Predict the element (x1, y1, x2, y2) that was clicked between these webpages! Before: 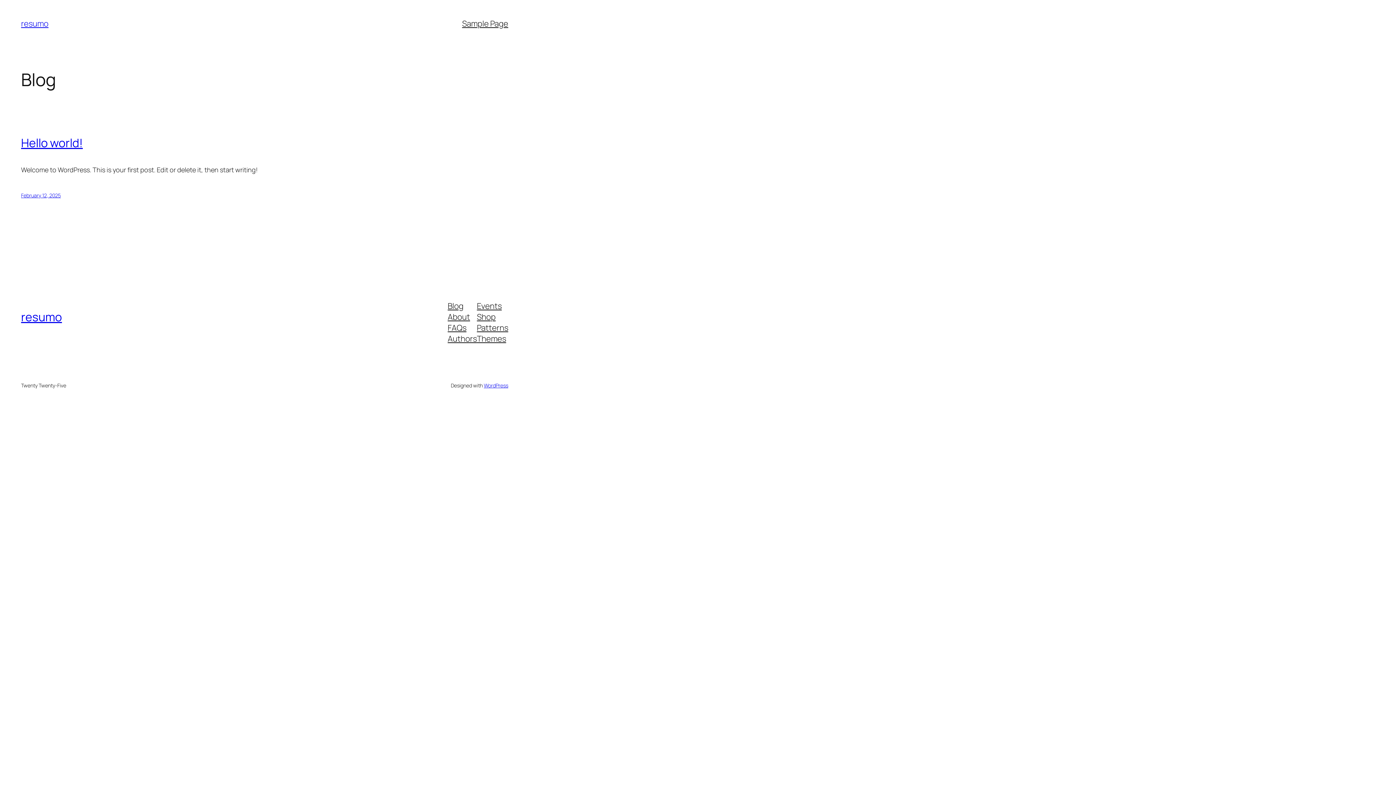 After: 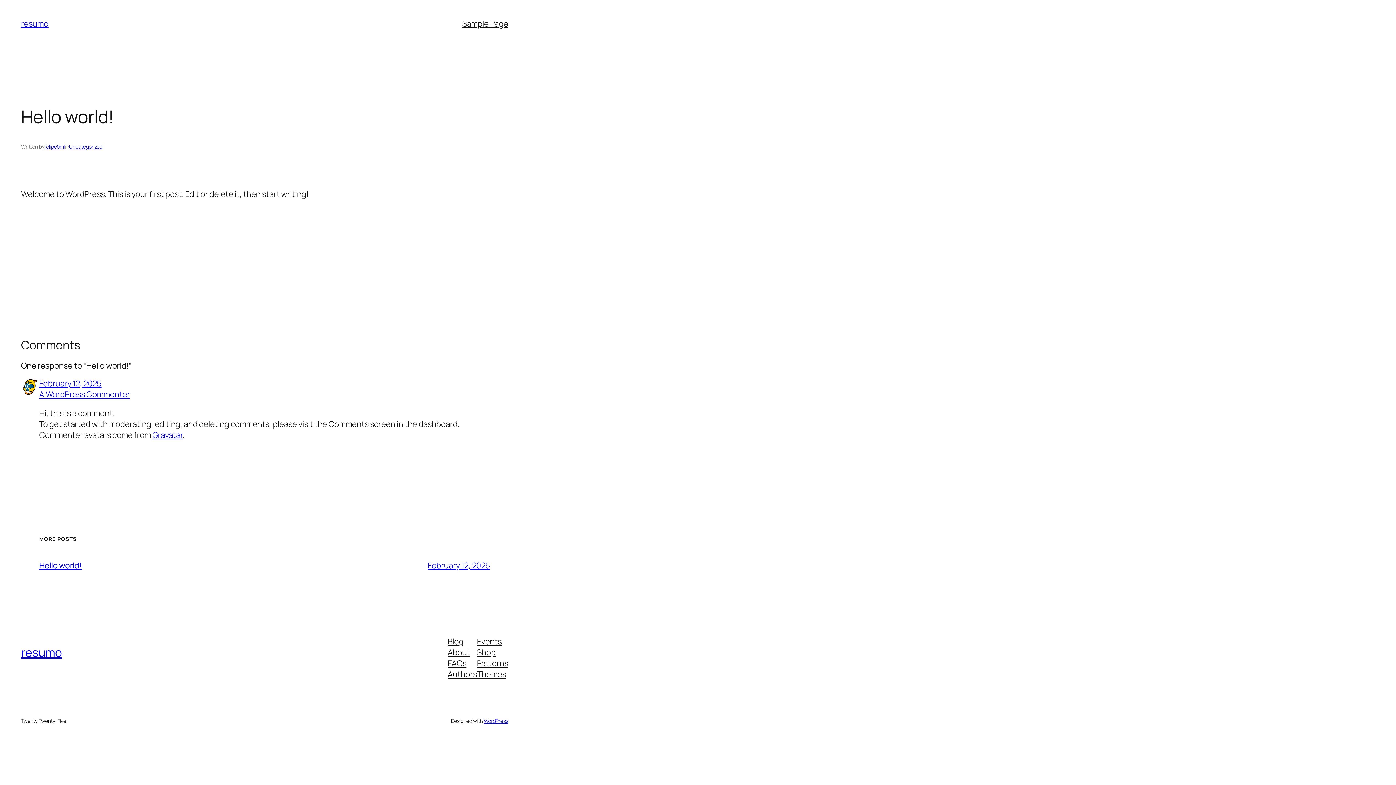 Action: label: Hello world! bbox: (21, 134, 82, 150)